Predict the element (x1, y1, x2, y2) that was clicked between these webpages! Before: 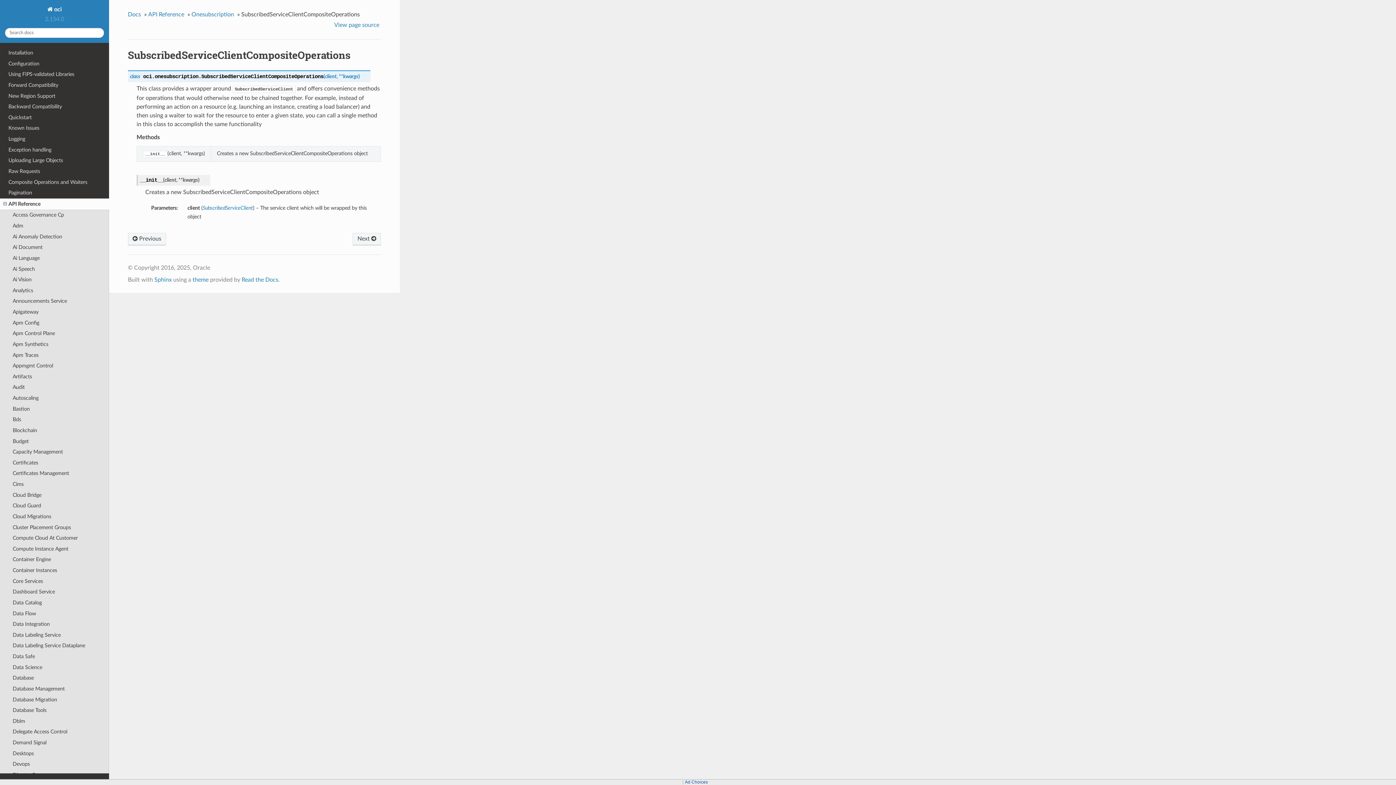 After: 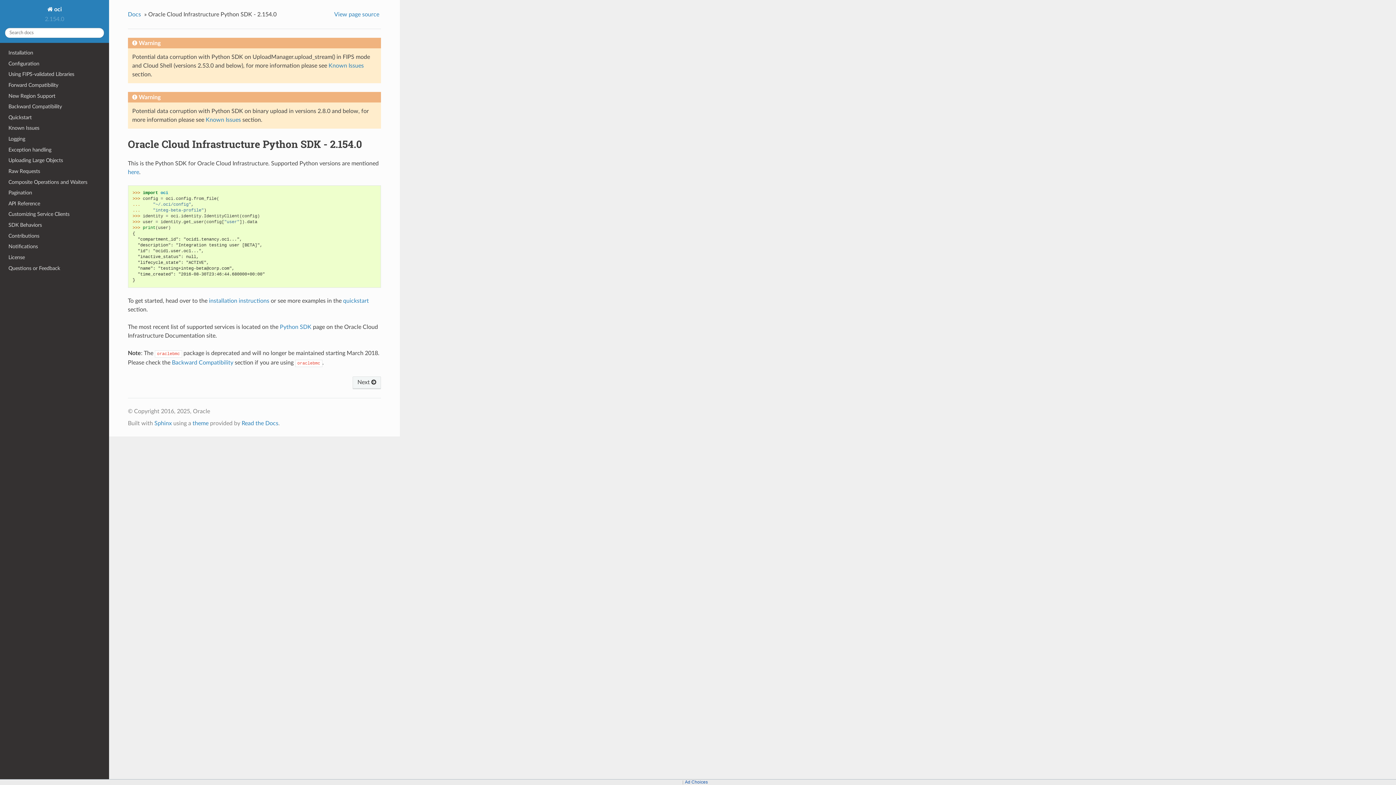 Action: bbox: (127, 9, 142, 19) label: Docs